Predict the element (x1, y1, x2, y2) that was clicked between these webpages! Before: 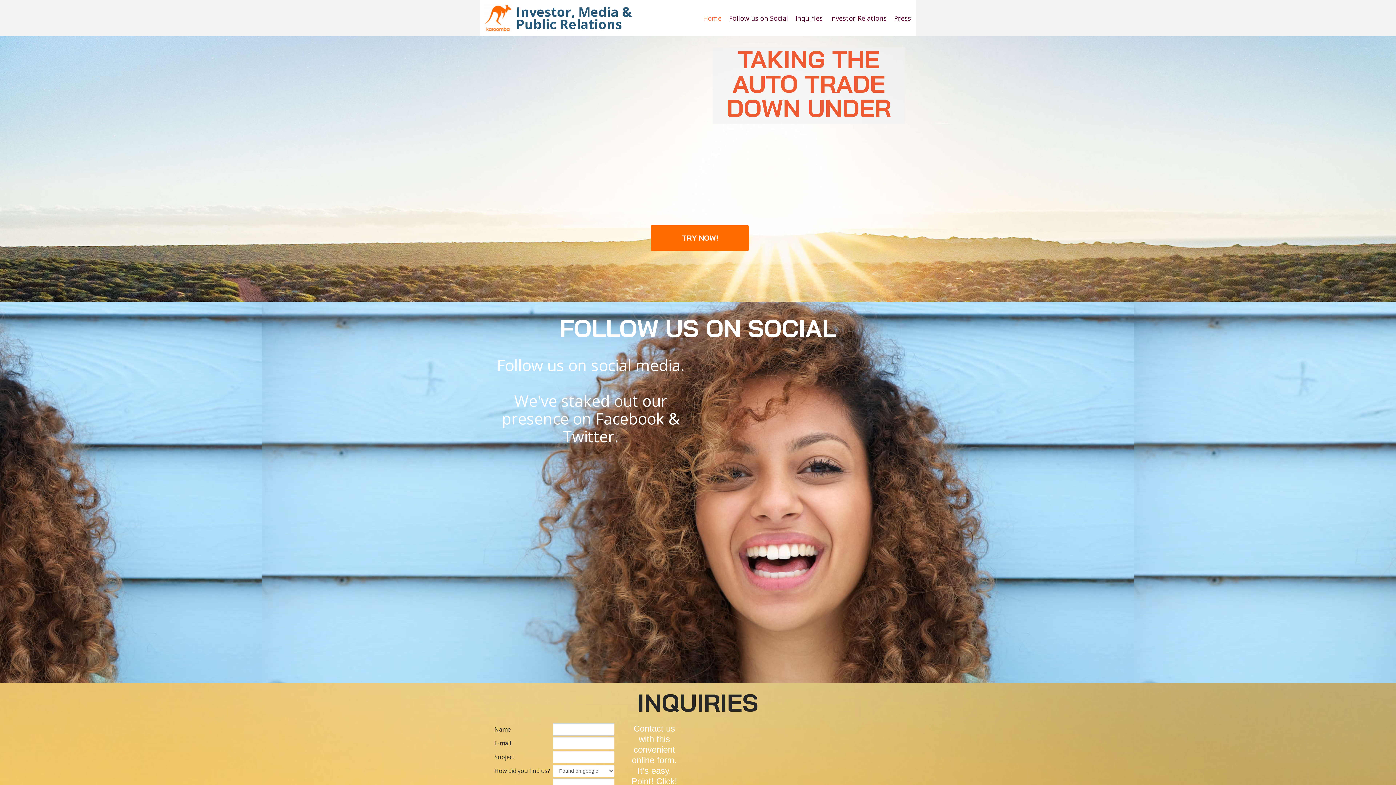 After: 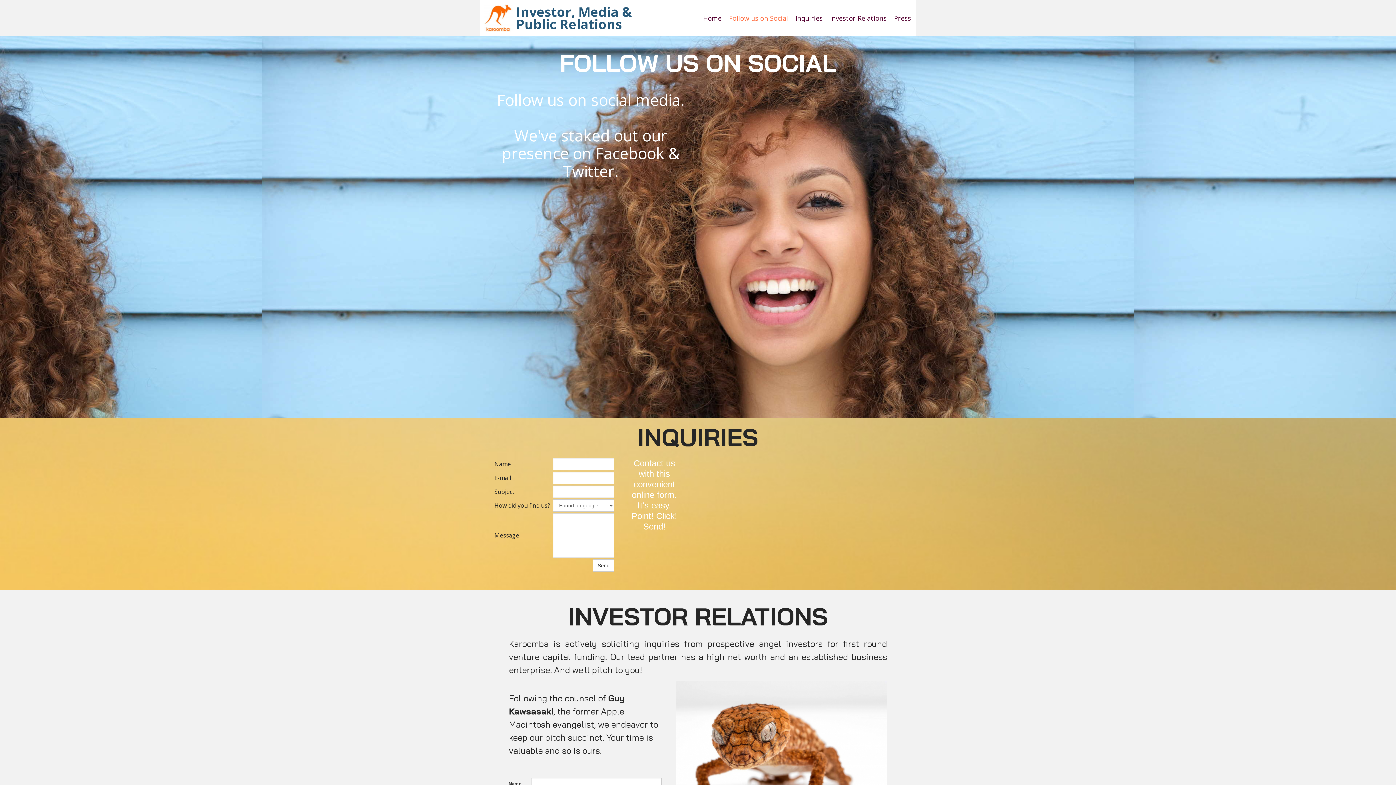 Action: bbox: (725, 0, 792, 25) label: Follow us on Social